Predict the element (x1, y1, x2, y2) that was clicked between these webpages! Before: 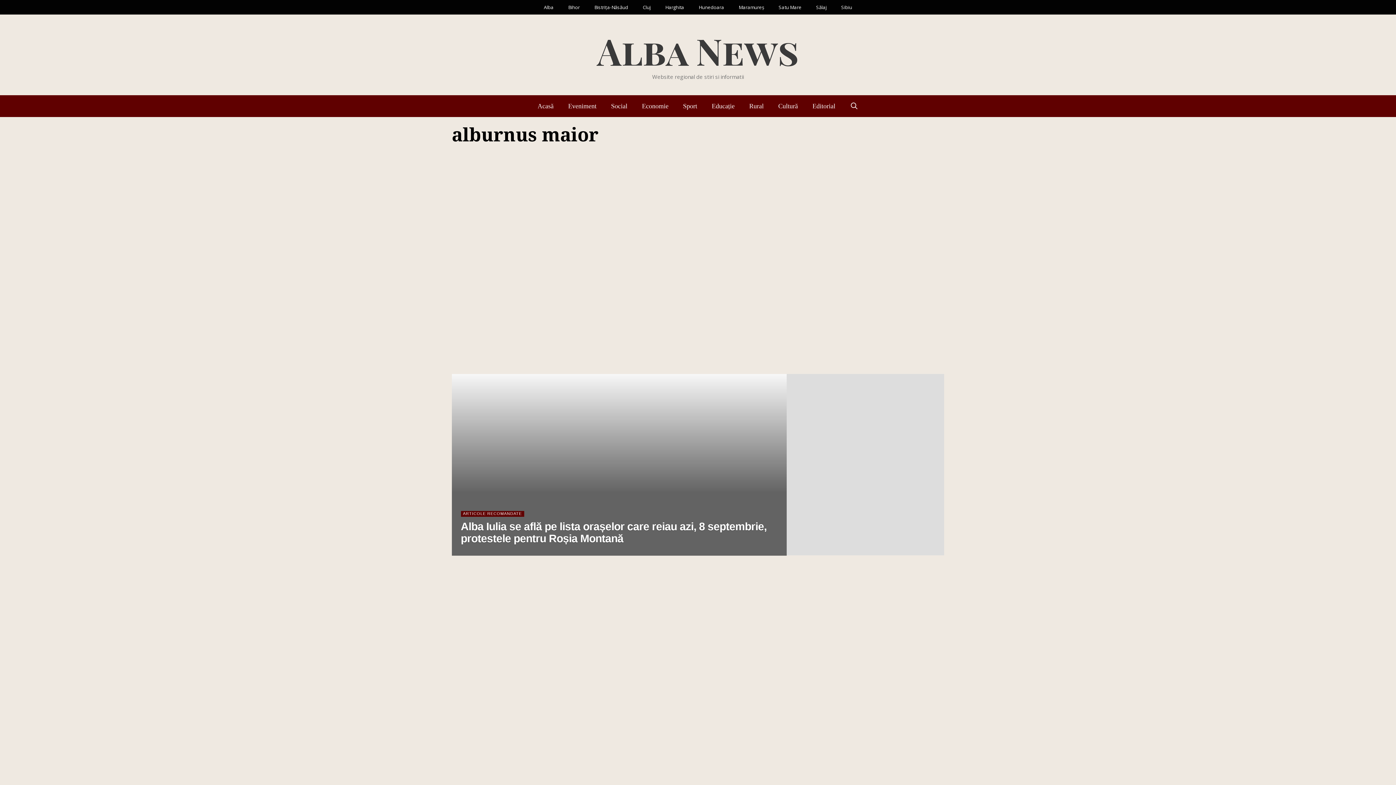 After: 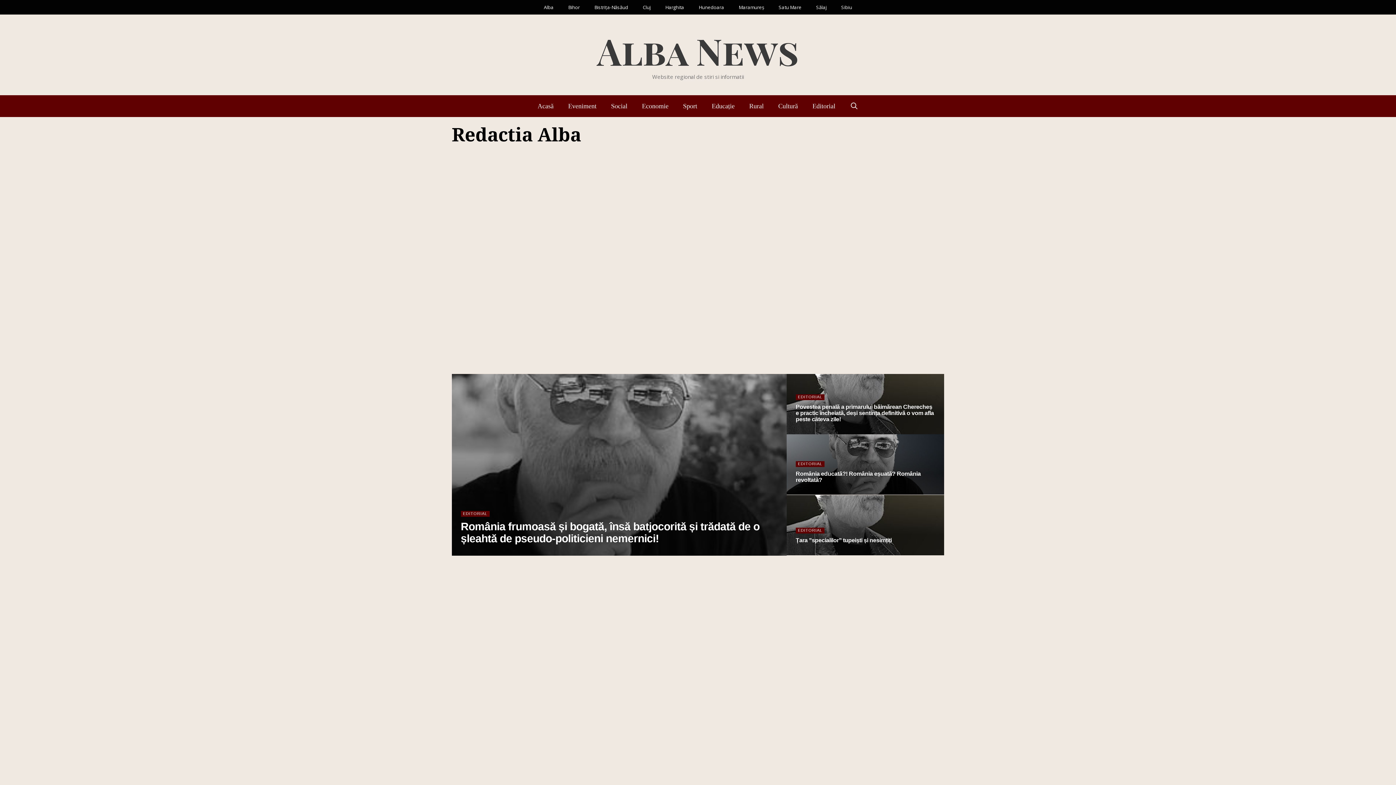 Action: bbox: (466, 553, 501, 557) label: REDACTIA ALBA